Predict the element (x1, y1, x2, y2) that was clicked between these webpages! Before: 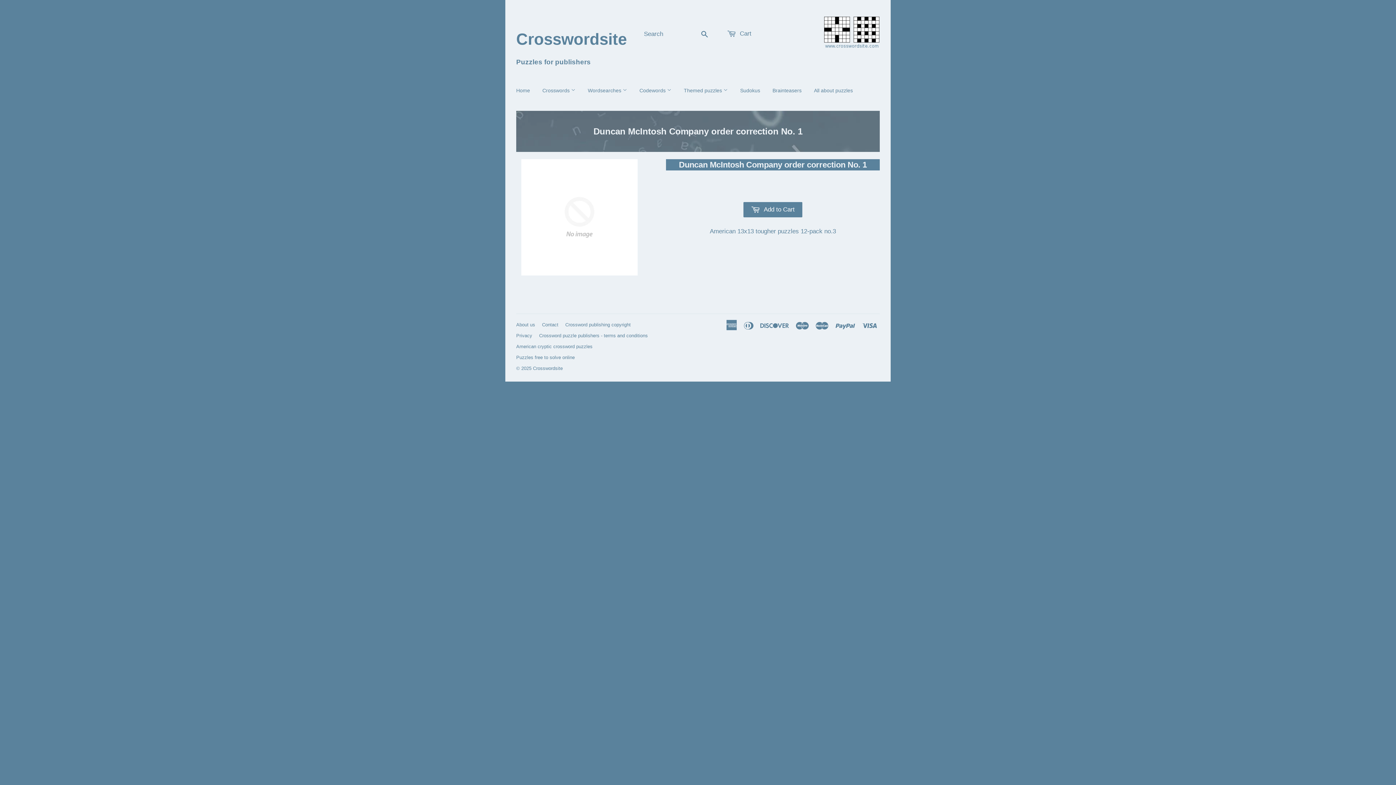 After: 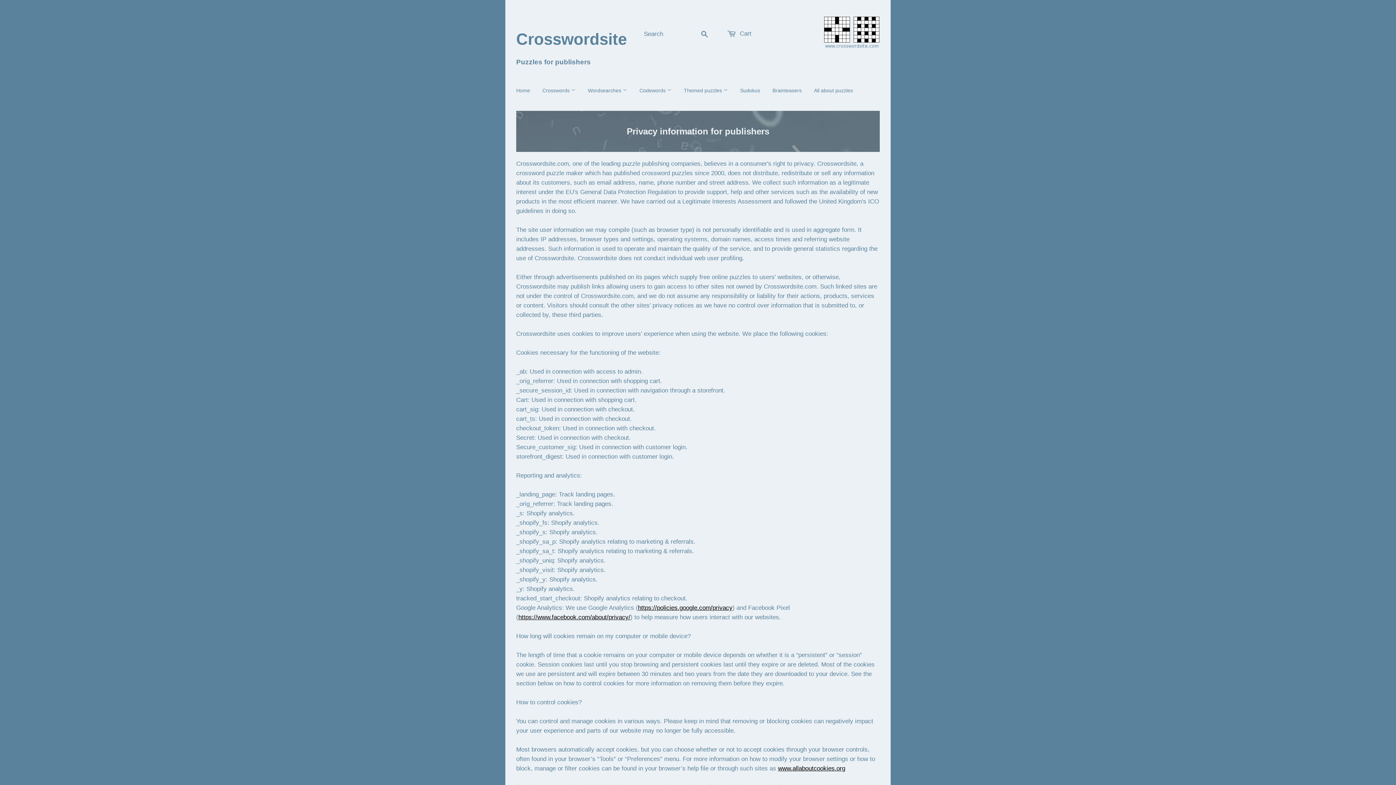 Action: bbox: (516, 333, 532, 338) label: Privacy